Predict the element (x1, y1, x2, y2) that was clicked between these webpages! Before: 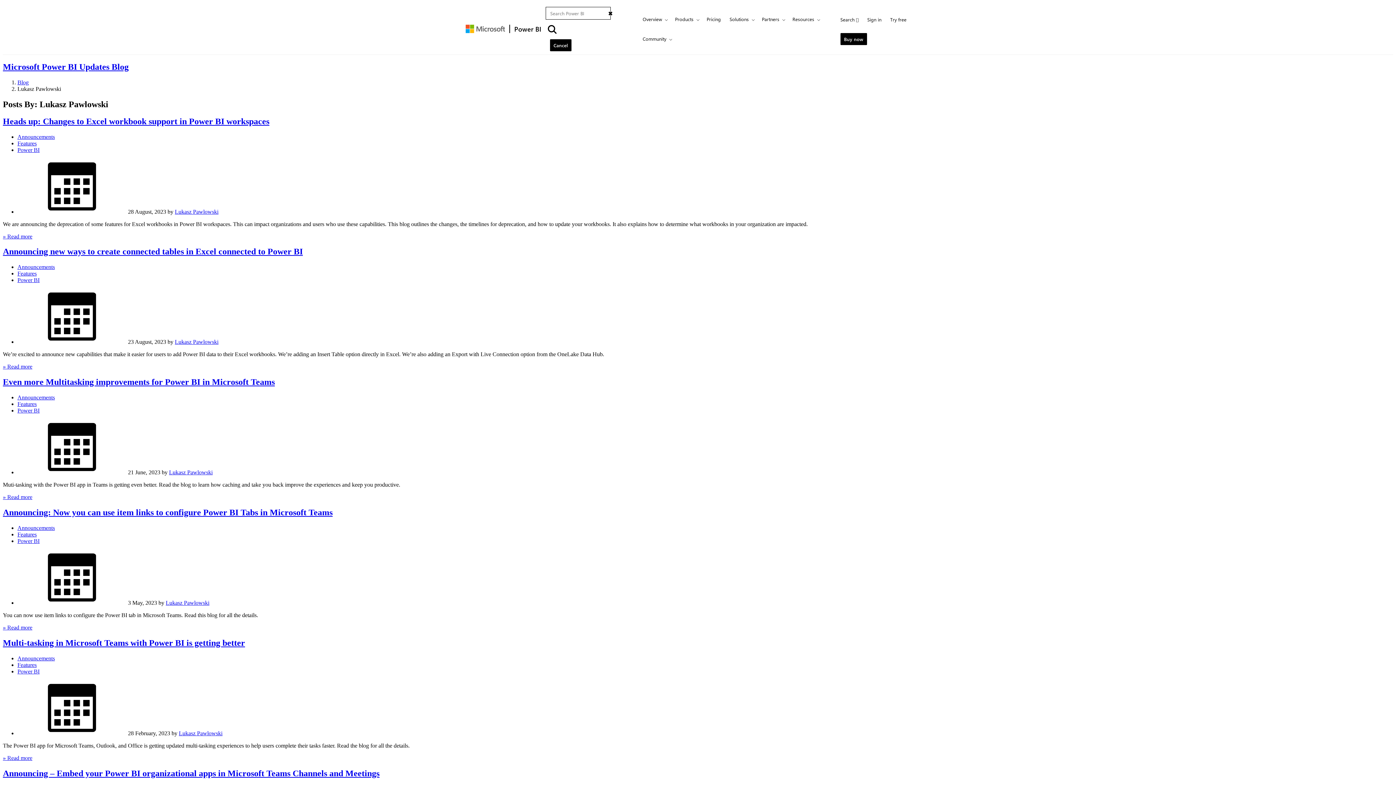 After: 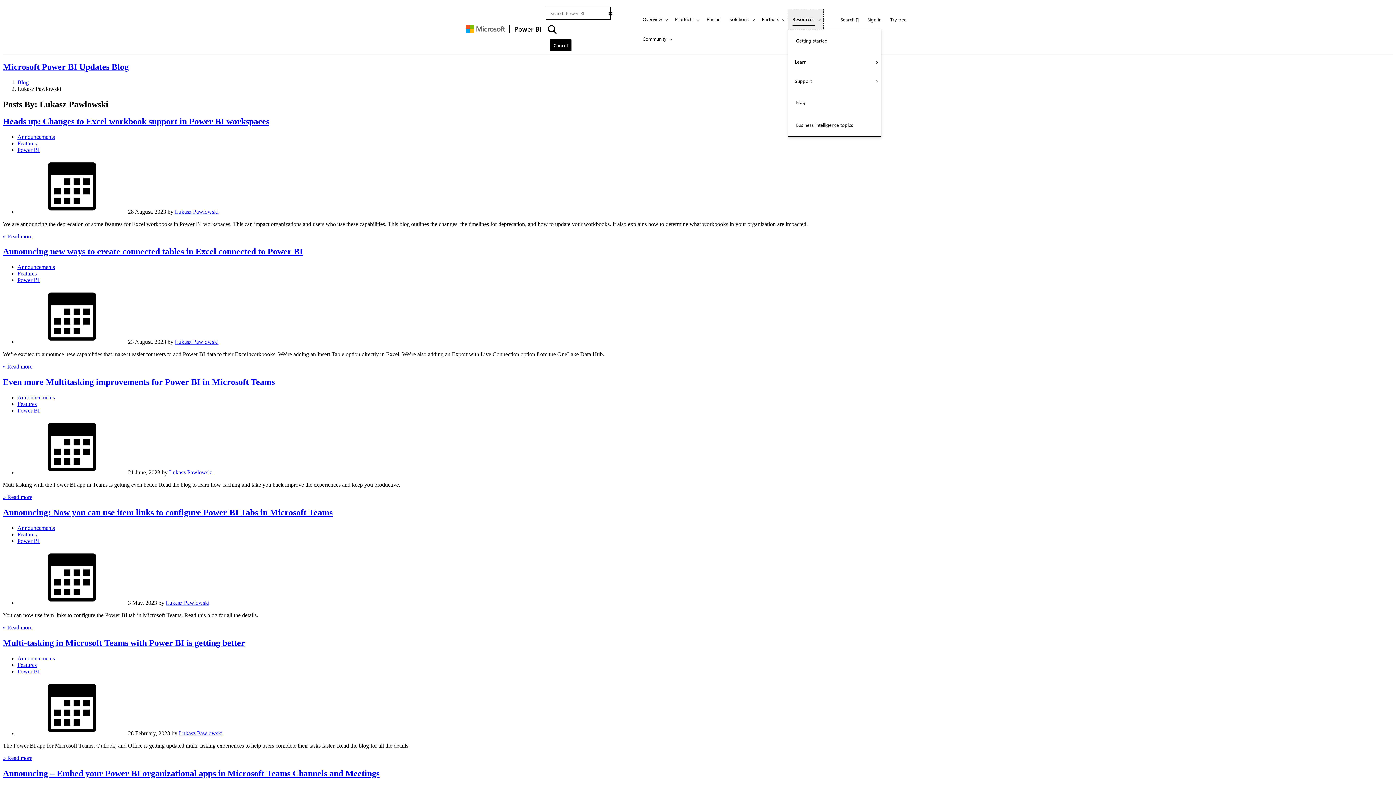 Action: bbox: (788, 9, 823, 29) label: Resources